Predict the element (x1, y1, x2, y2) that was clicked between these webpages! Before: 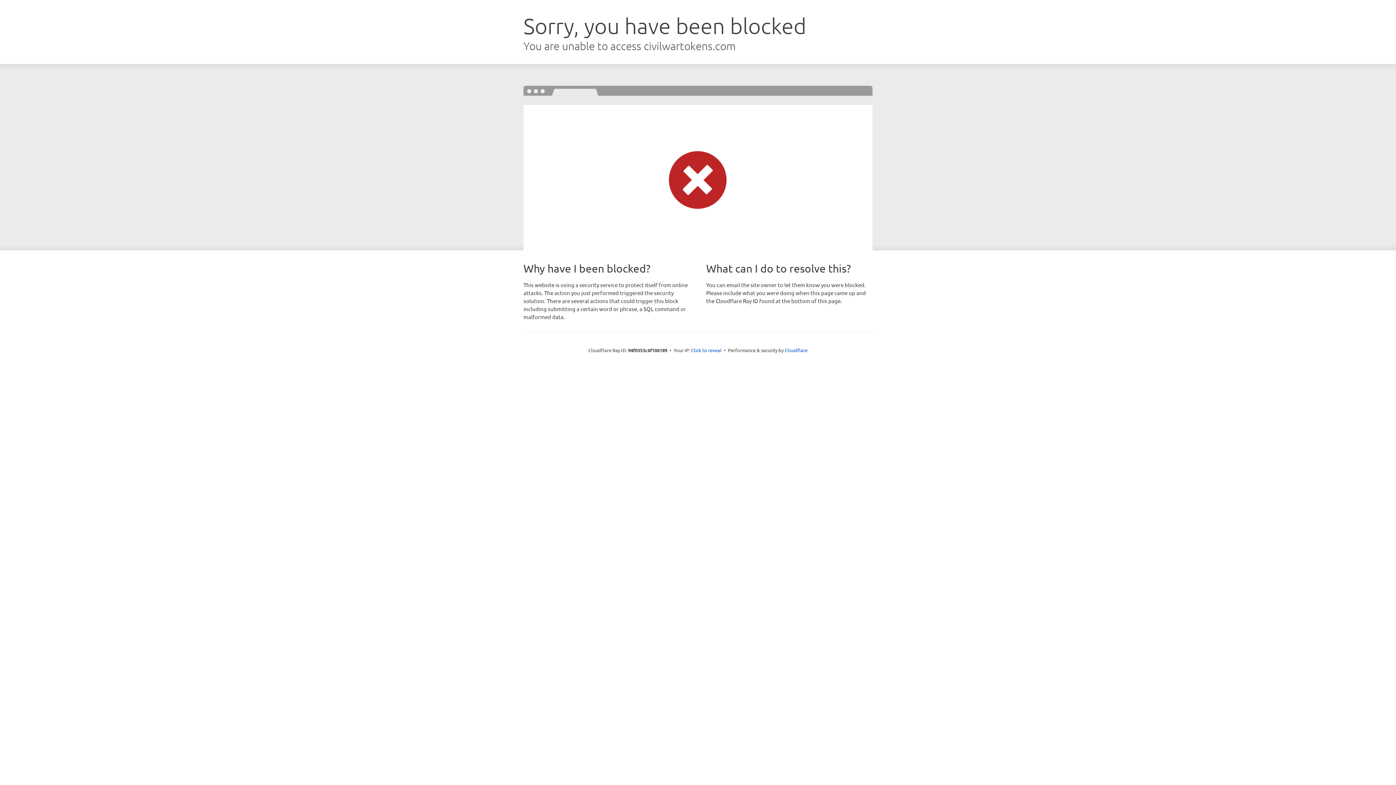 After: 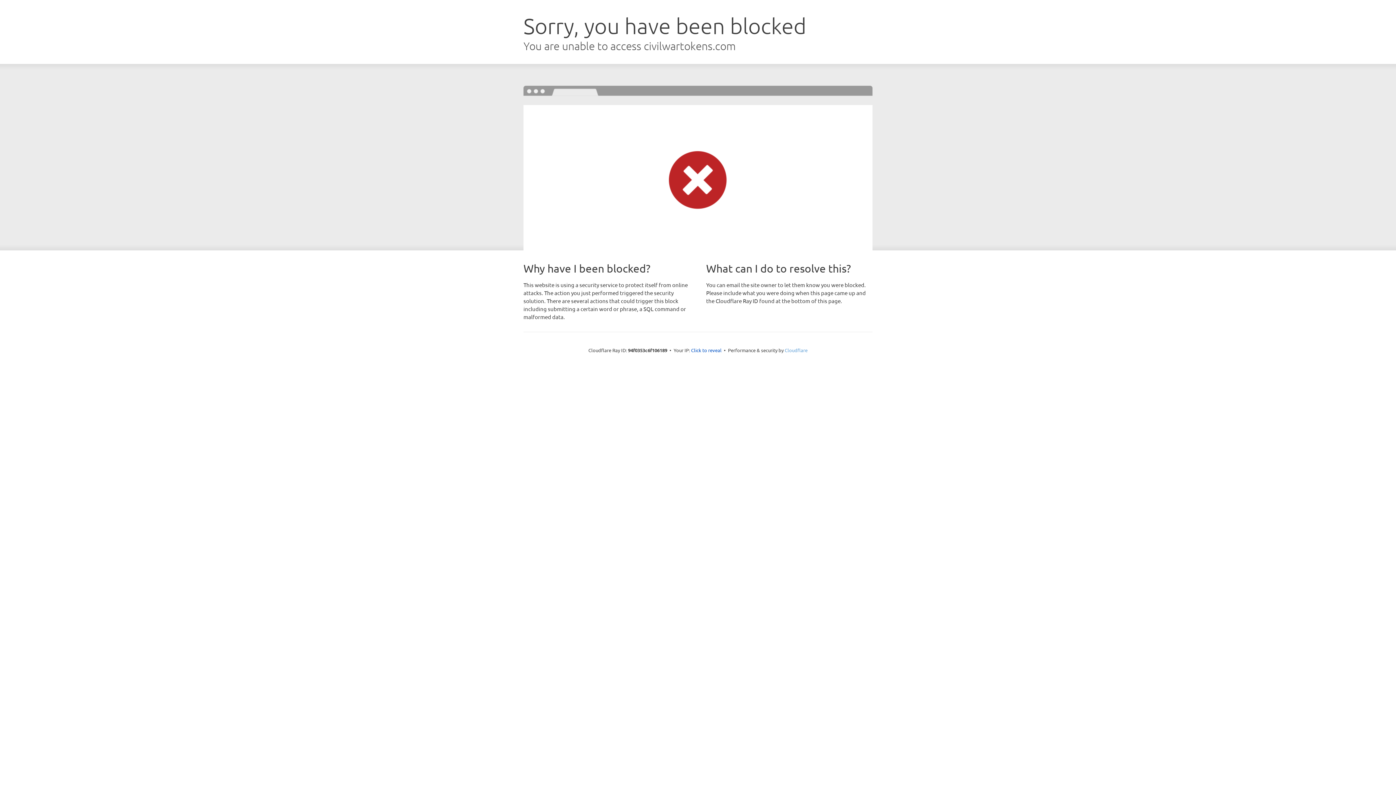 Action: bbox: (784, 347, 807, 353) label: Cloudflare